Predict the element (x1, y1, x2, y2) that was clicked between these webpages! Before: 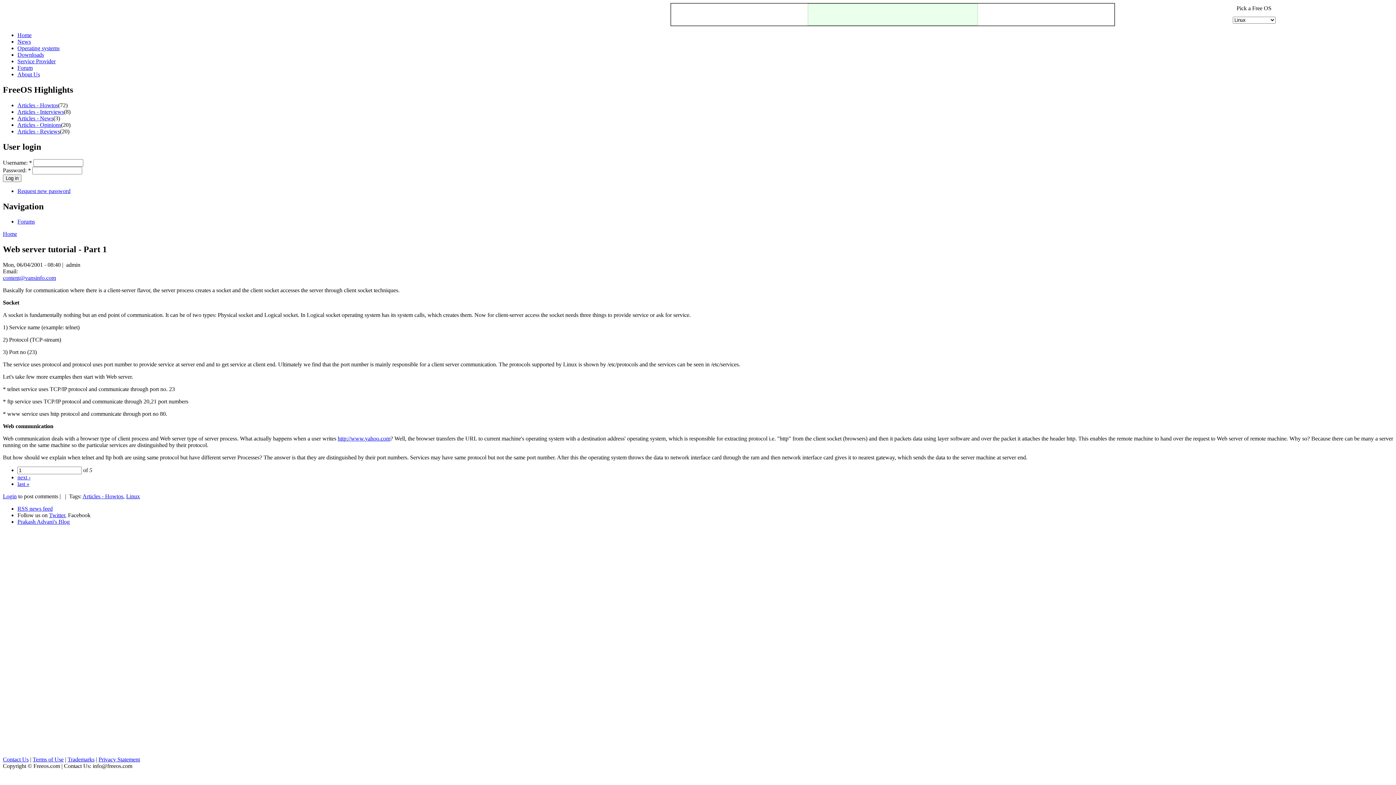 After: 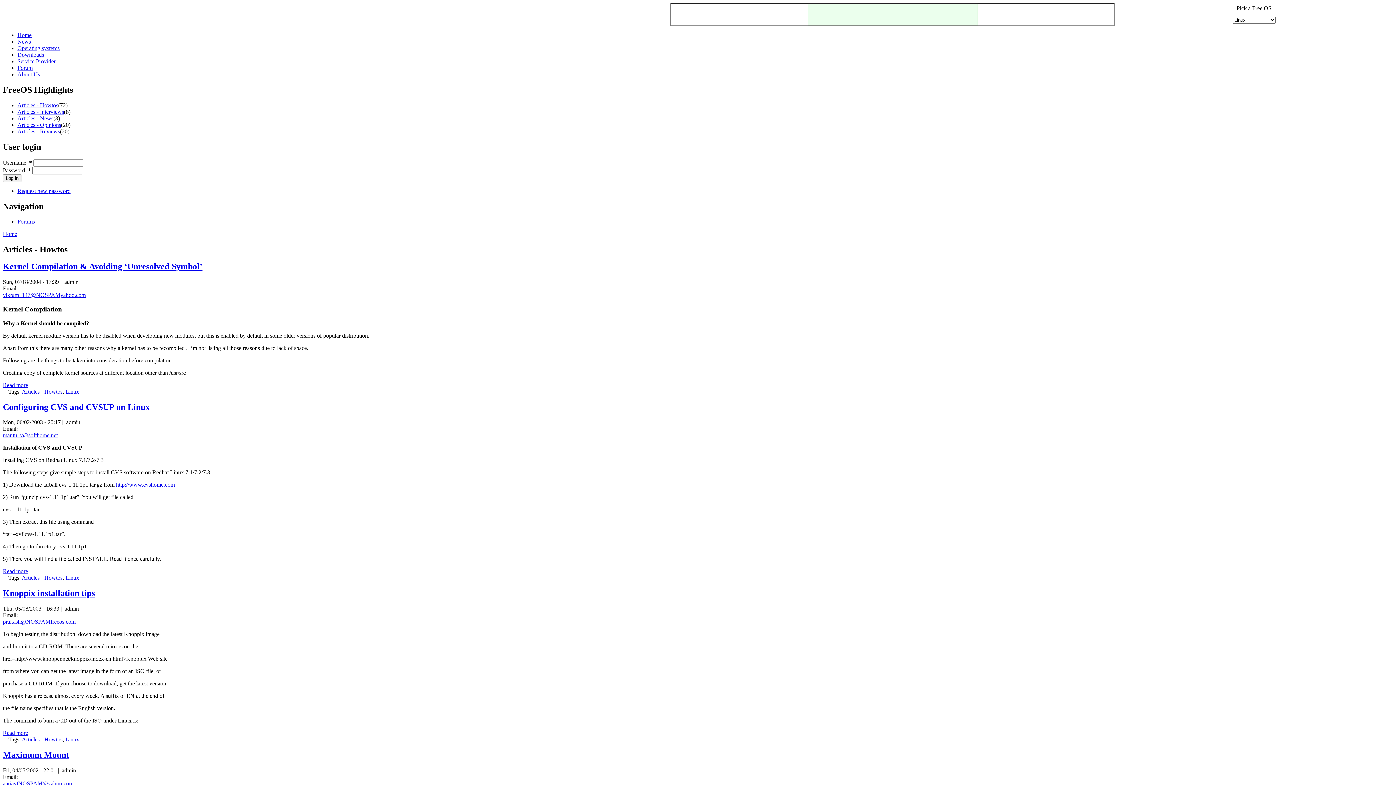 Action: bbox: (82, 493, 123, 499) label: Articles - Howtos